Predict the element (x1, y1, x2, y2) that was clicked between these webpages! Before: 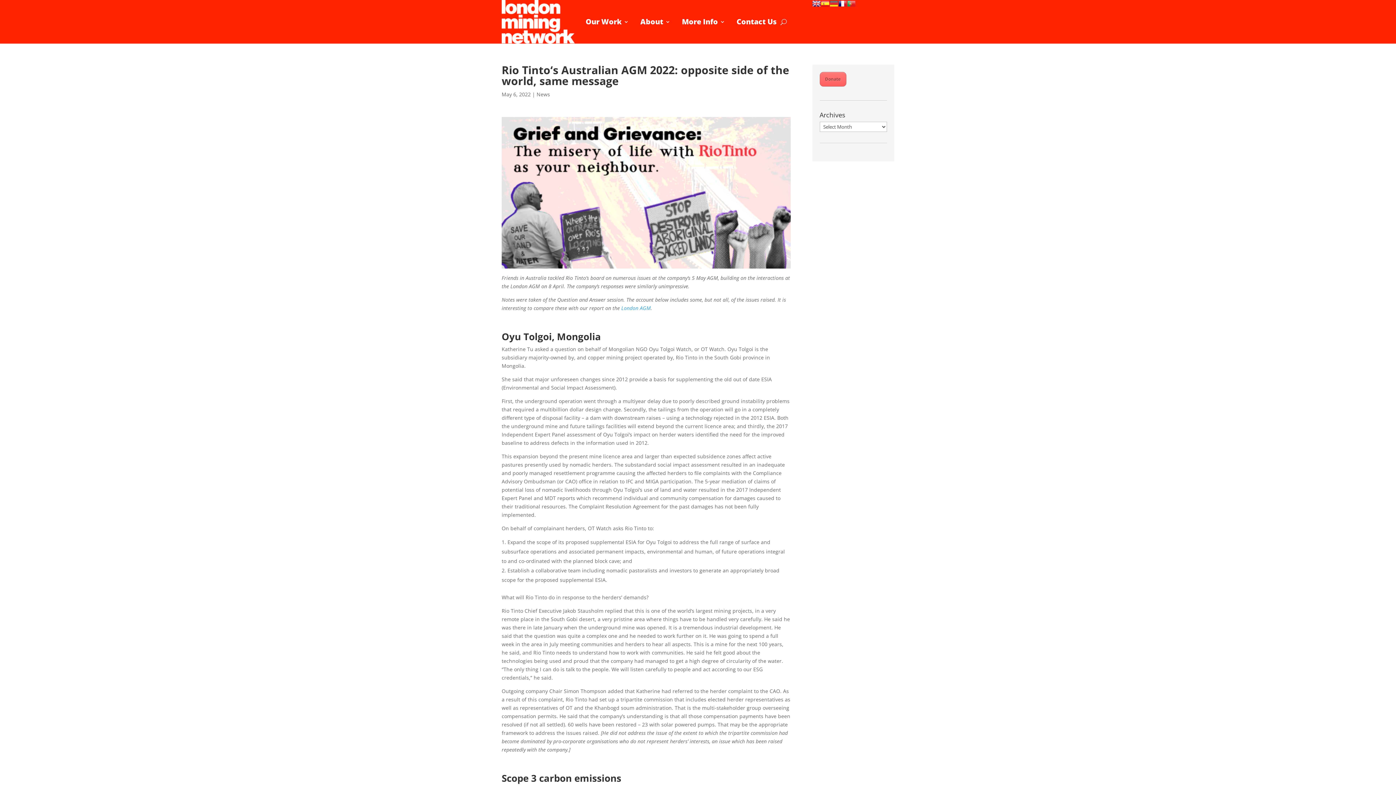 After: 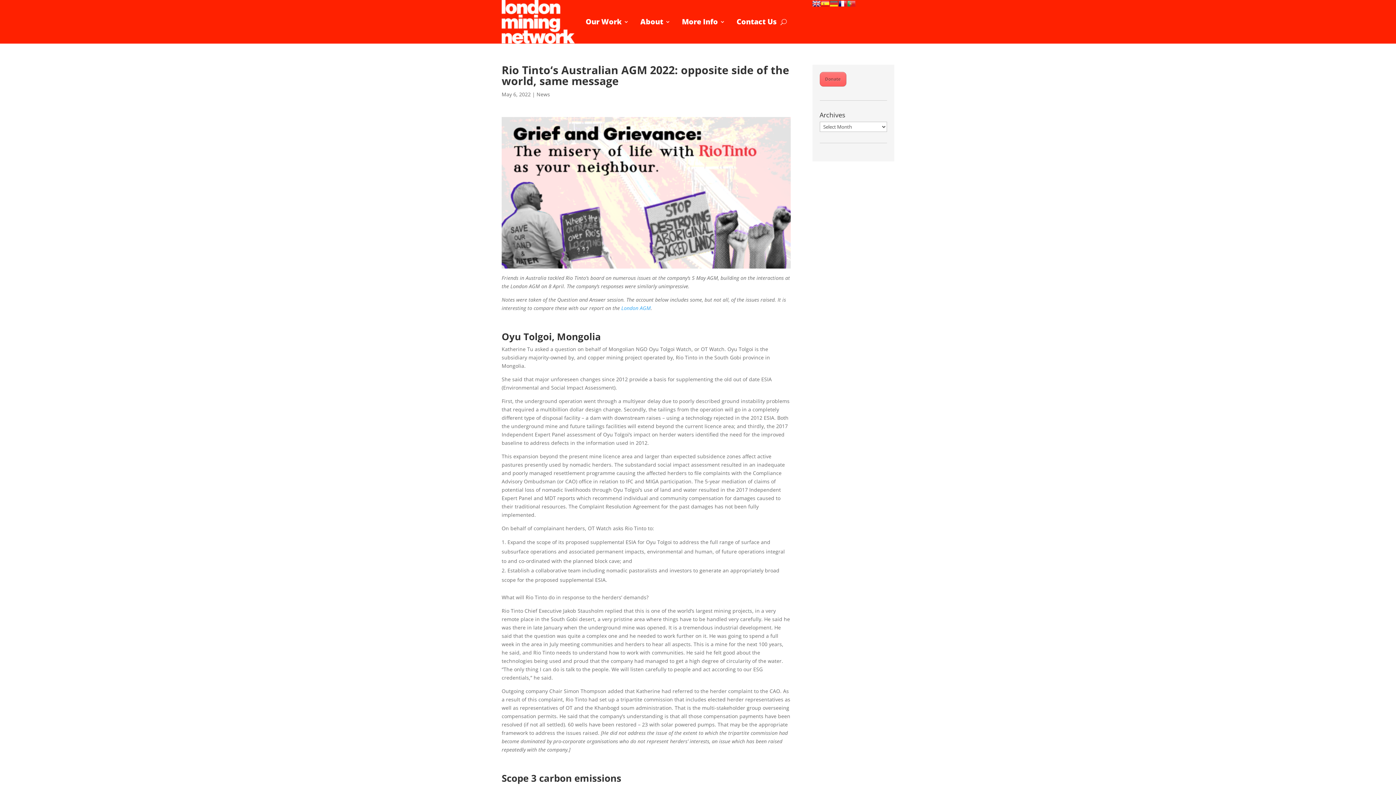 Action: bbox: (847, 0, 855, 6)